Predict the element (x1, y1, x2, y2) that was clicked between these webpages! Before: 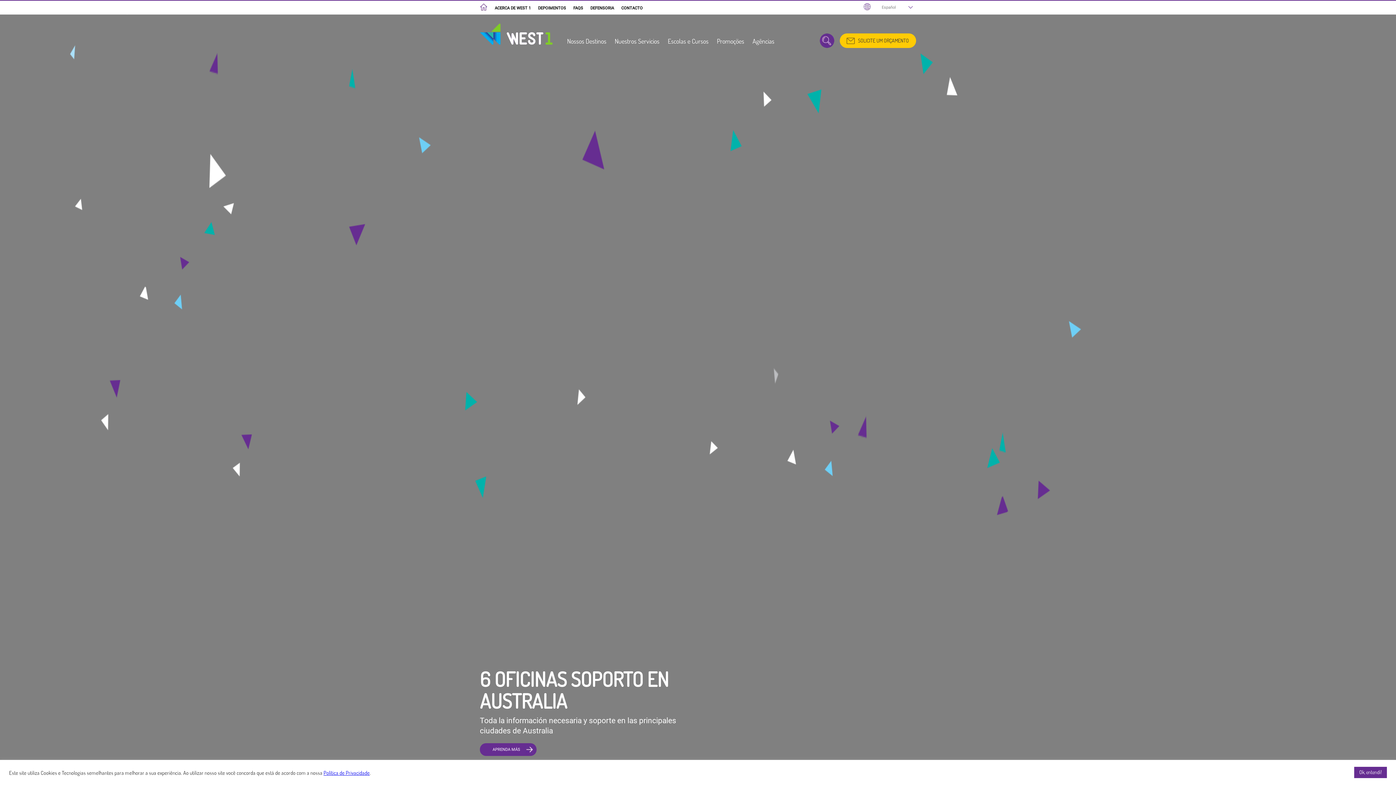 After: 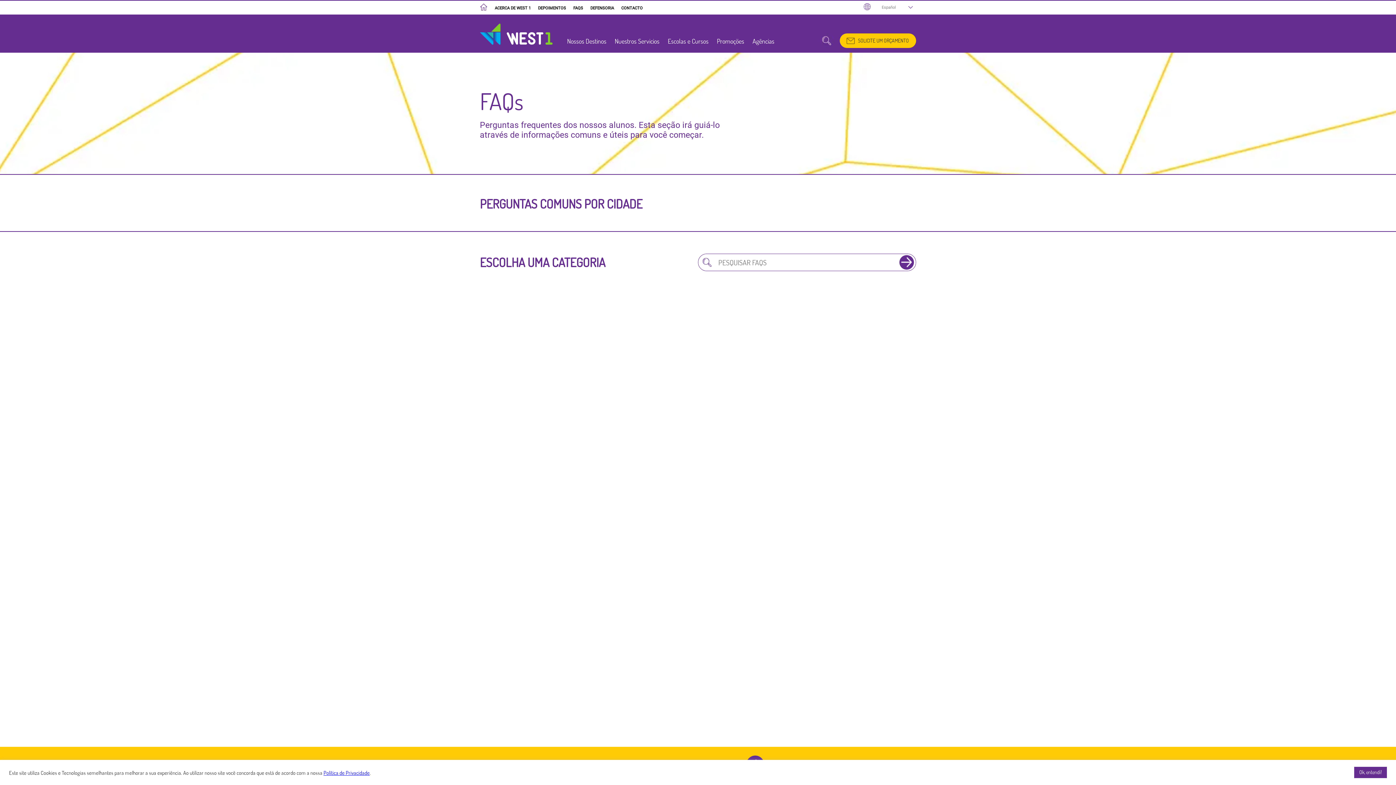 Action: label: FAQS bbox: (573, 5, 583, 10)